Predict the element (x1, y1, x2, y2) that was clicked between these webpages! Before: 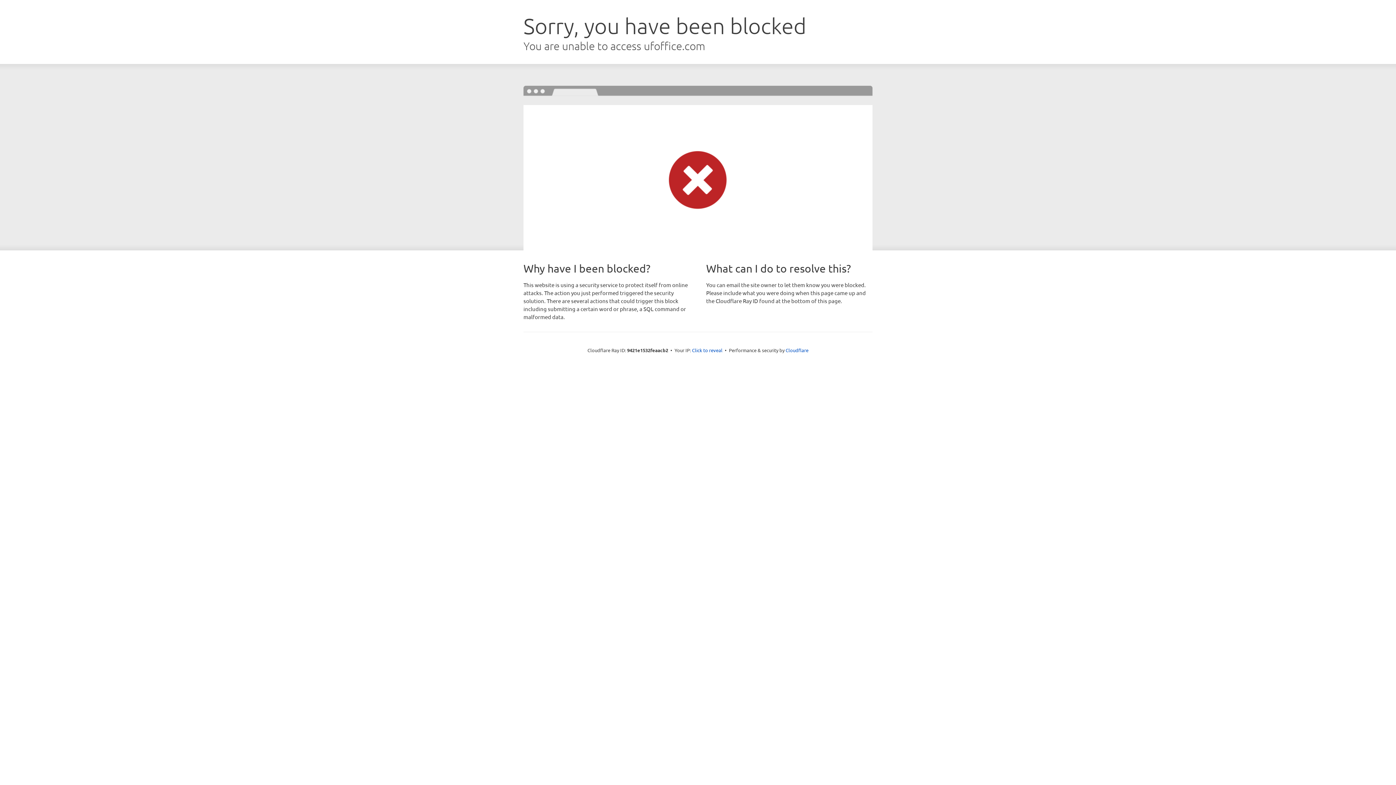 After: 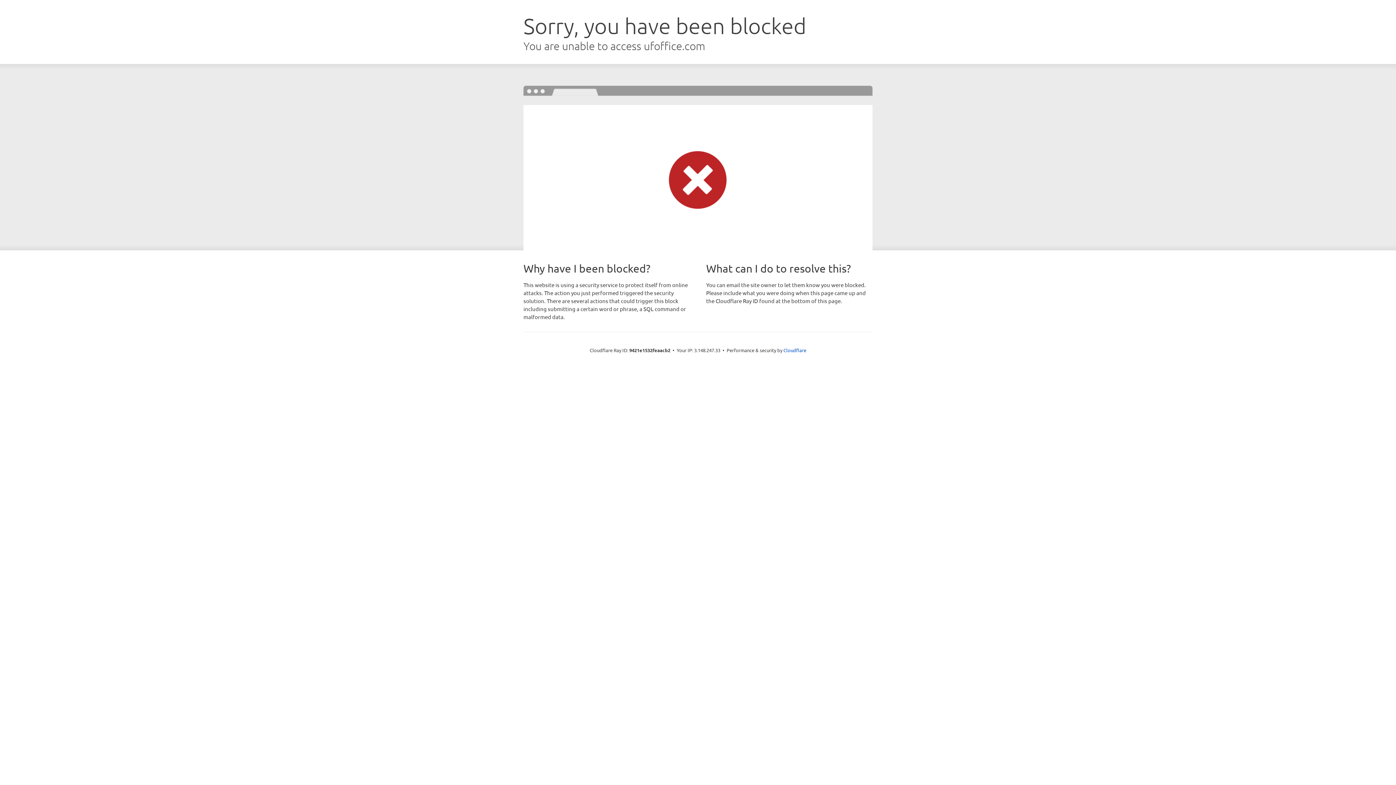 Action: bbox: (692, 346, 722, 353) label: Click to reveal